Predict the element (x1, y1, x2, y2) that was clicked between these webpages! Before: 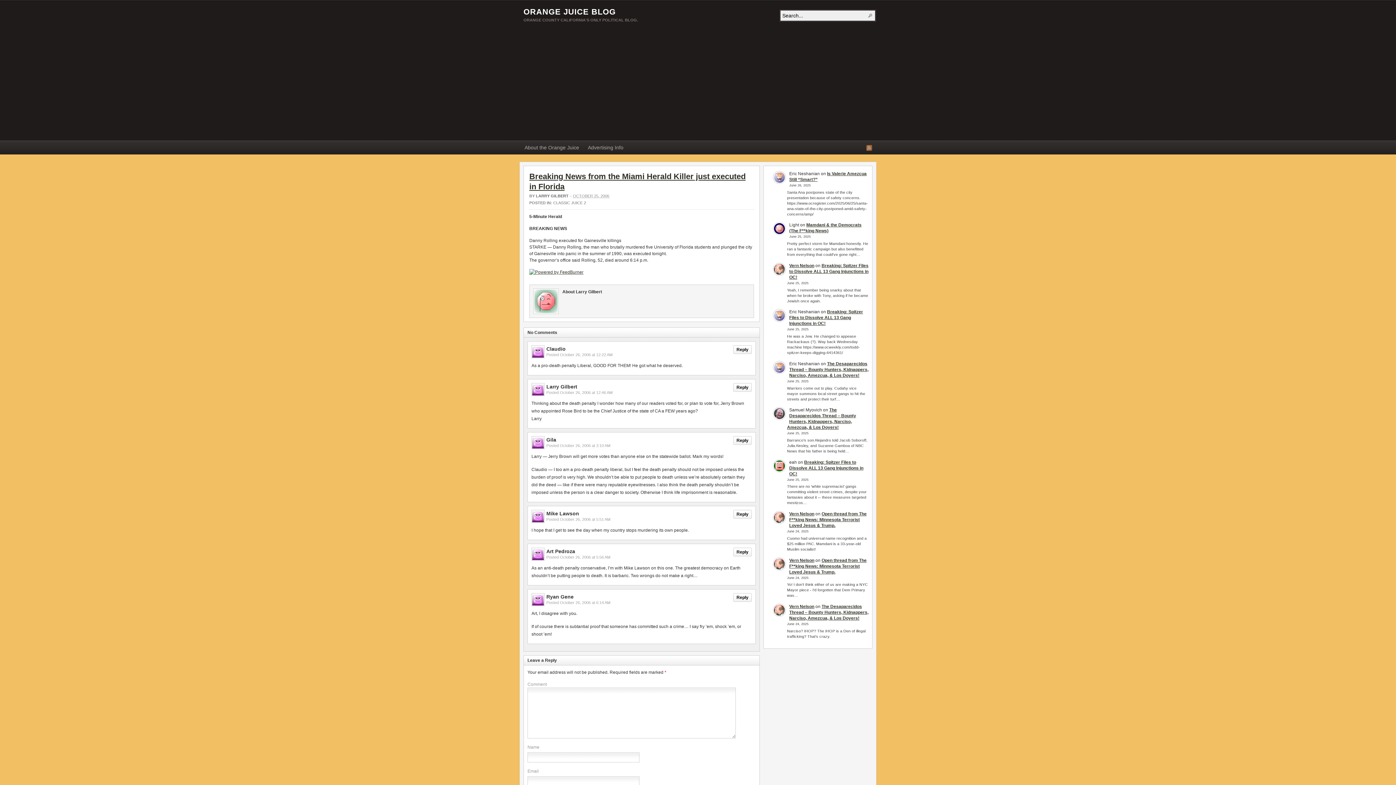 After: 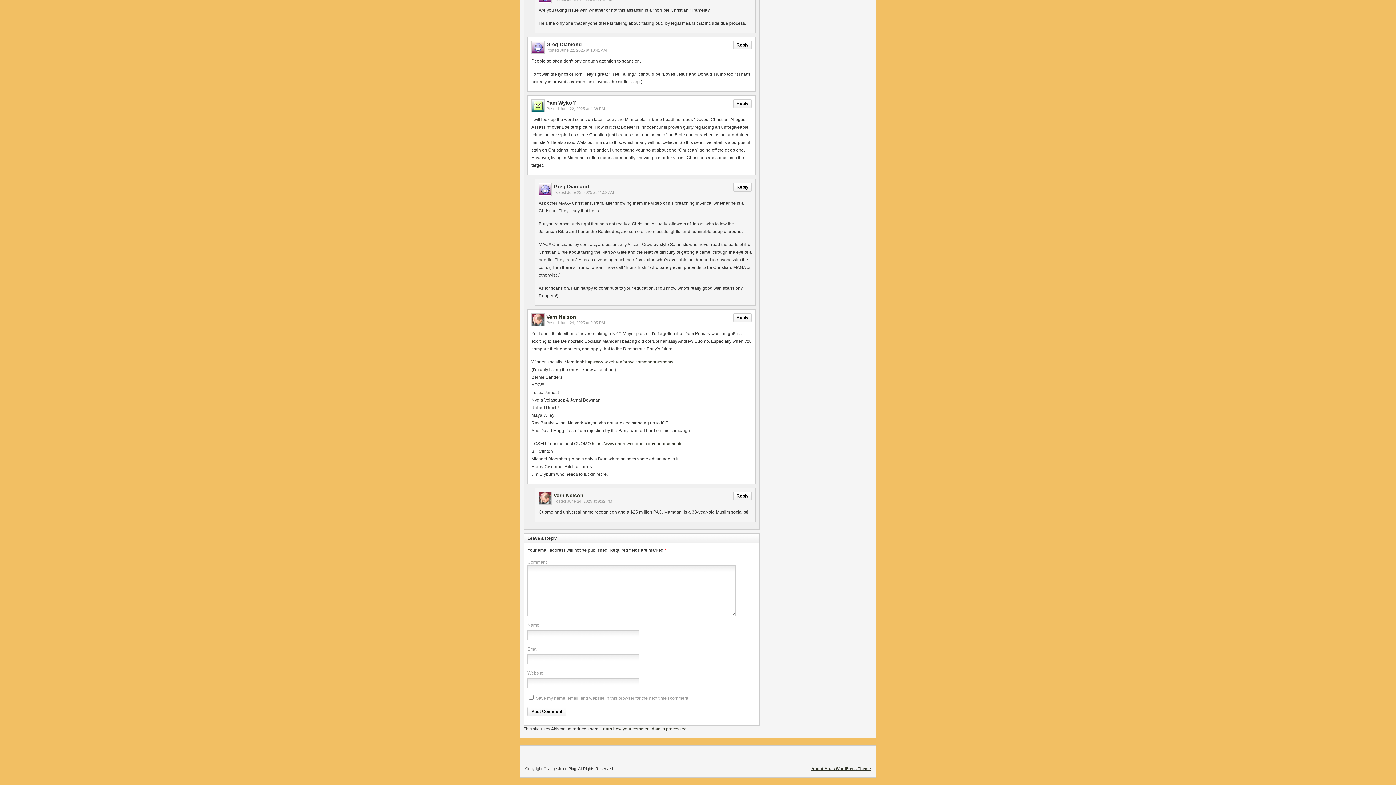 Action: label: Open thread from The F**king News: Minnesota Terrorist Loved Jesus & Trump. bbox: (789, 558, 866, 574)